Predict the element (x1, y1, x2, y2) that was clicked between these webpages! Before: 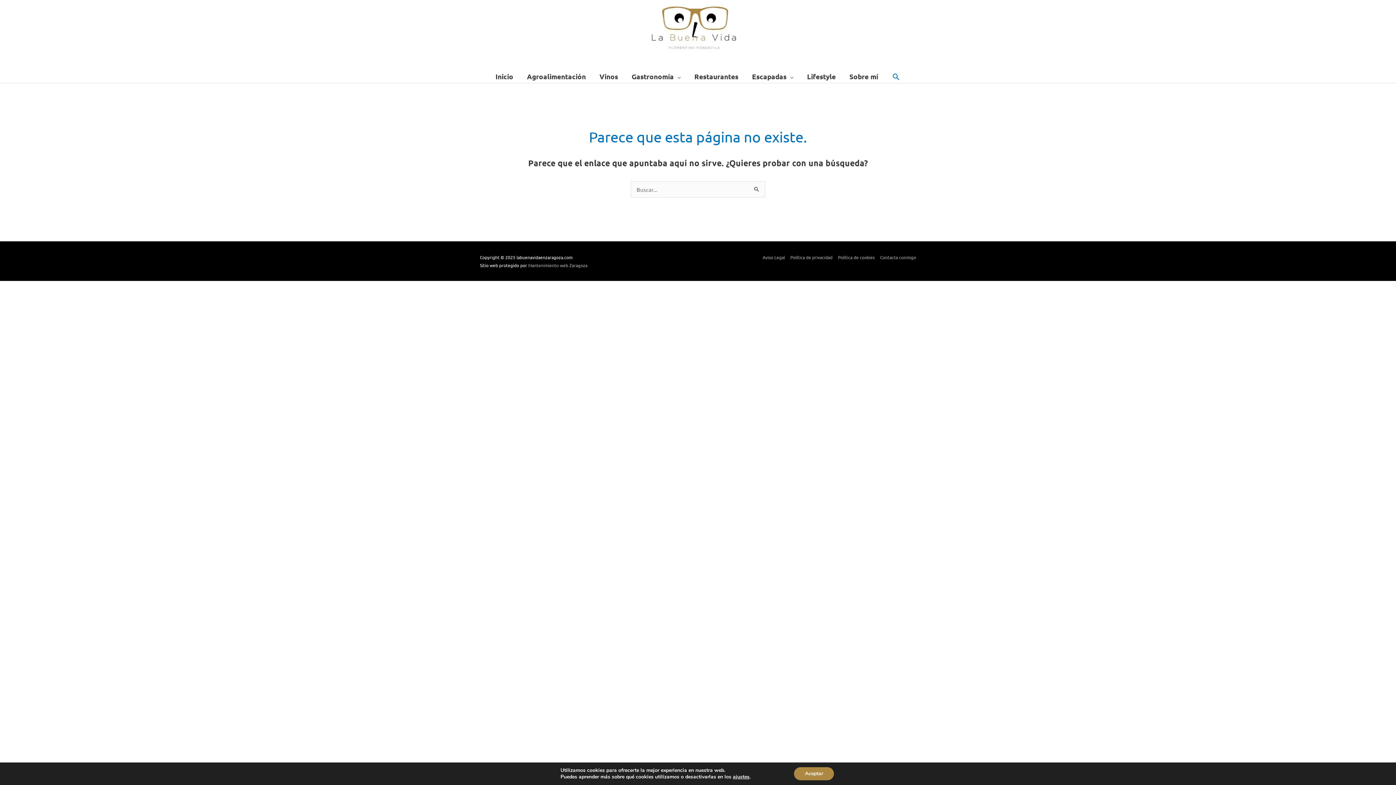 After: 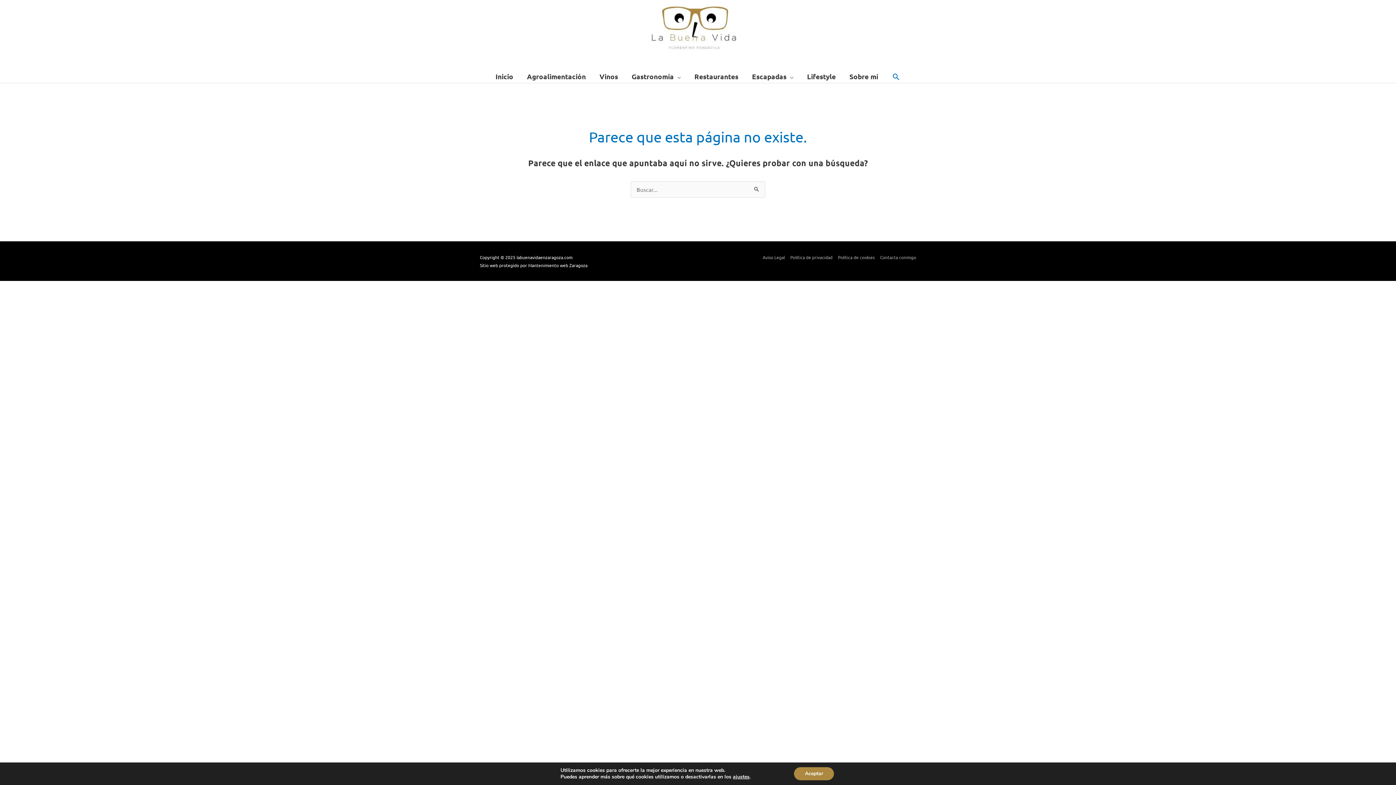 Action: label: Mantenimiento web Zaragoza bbox: (528, 262, 587, 268)